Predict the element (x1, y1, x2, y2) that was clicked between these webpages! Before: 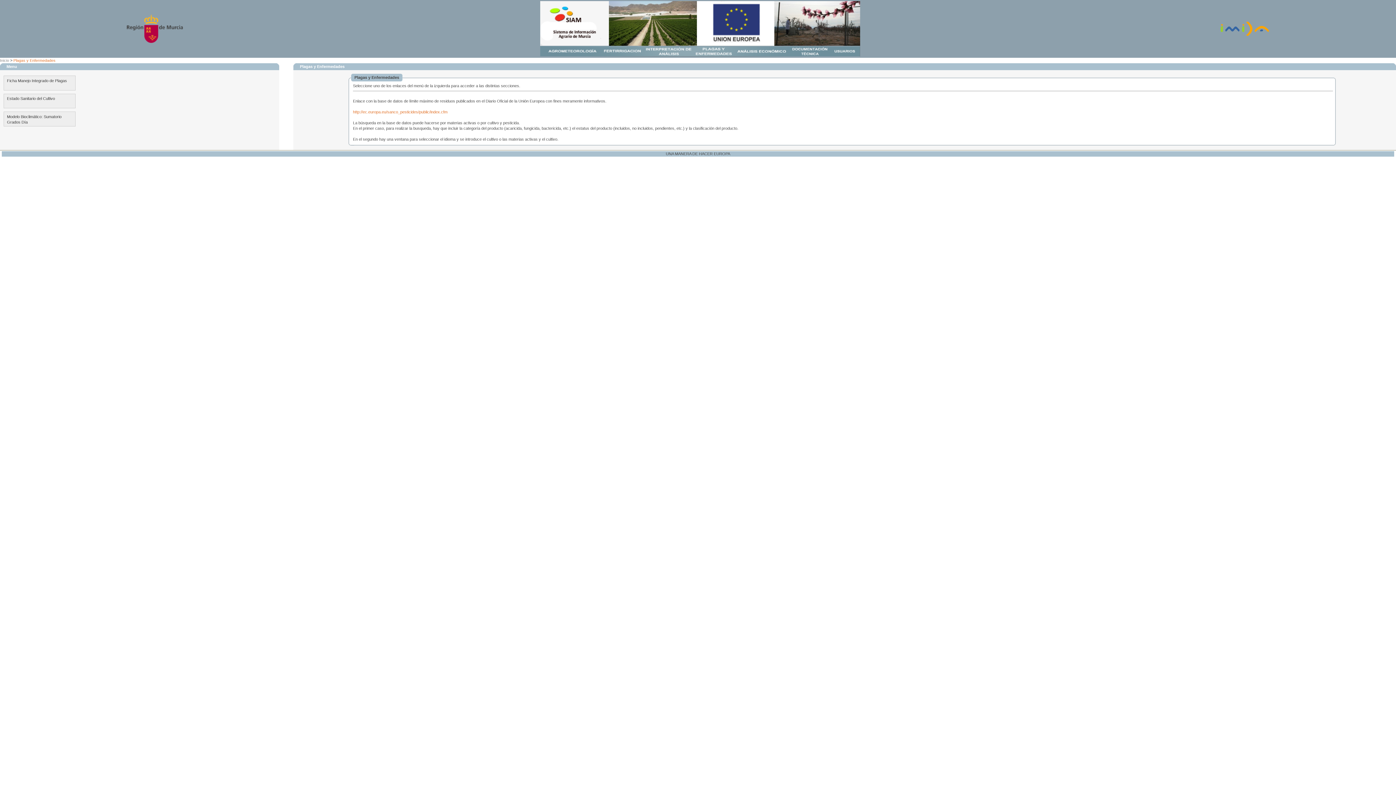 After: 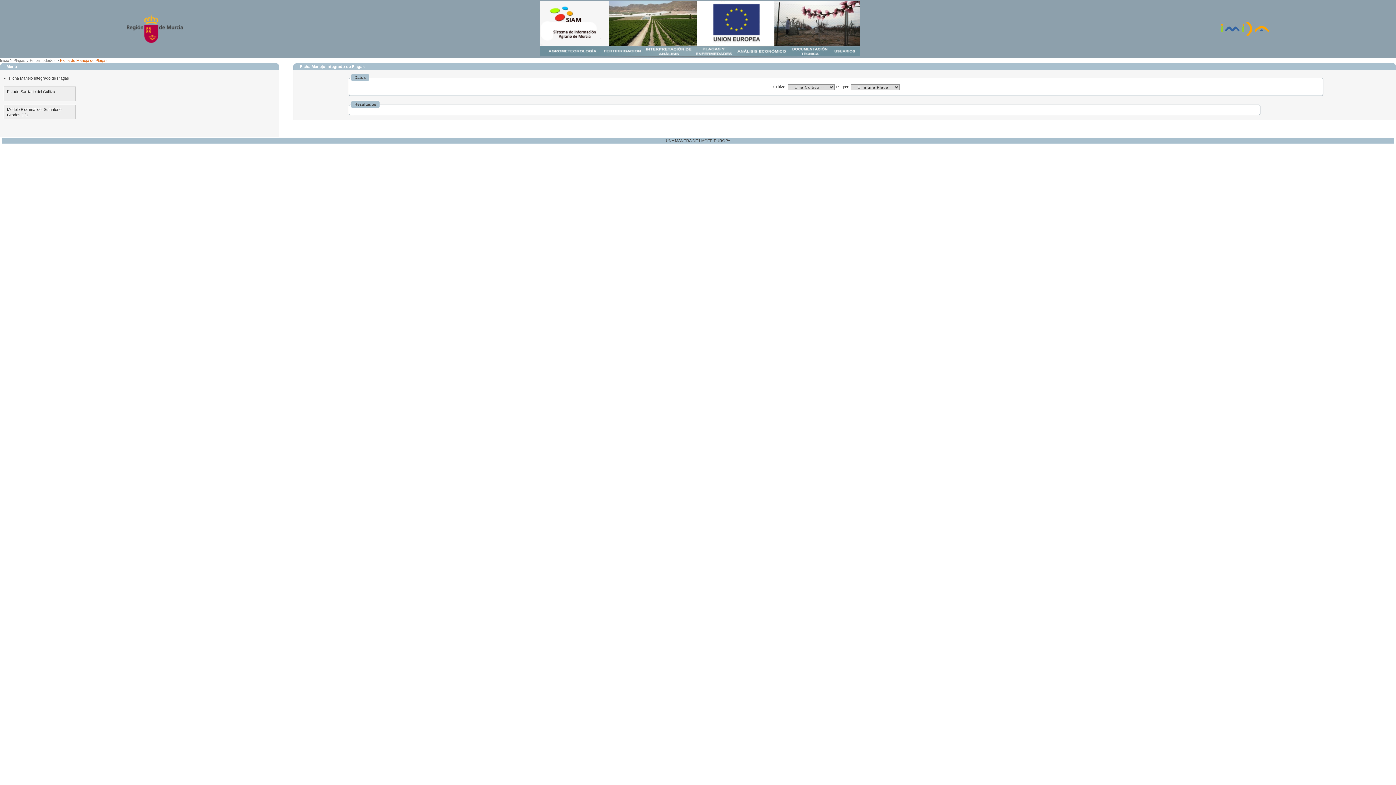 Action: label: Ficha Manejo Integrado de Plagas bbox: (3, 75, 75, 90)